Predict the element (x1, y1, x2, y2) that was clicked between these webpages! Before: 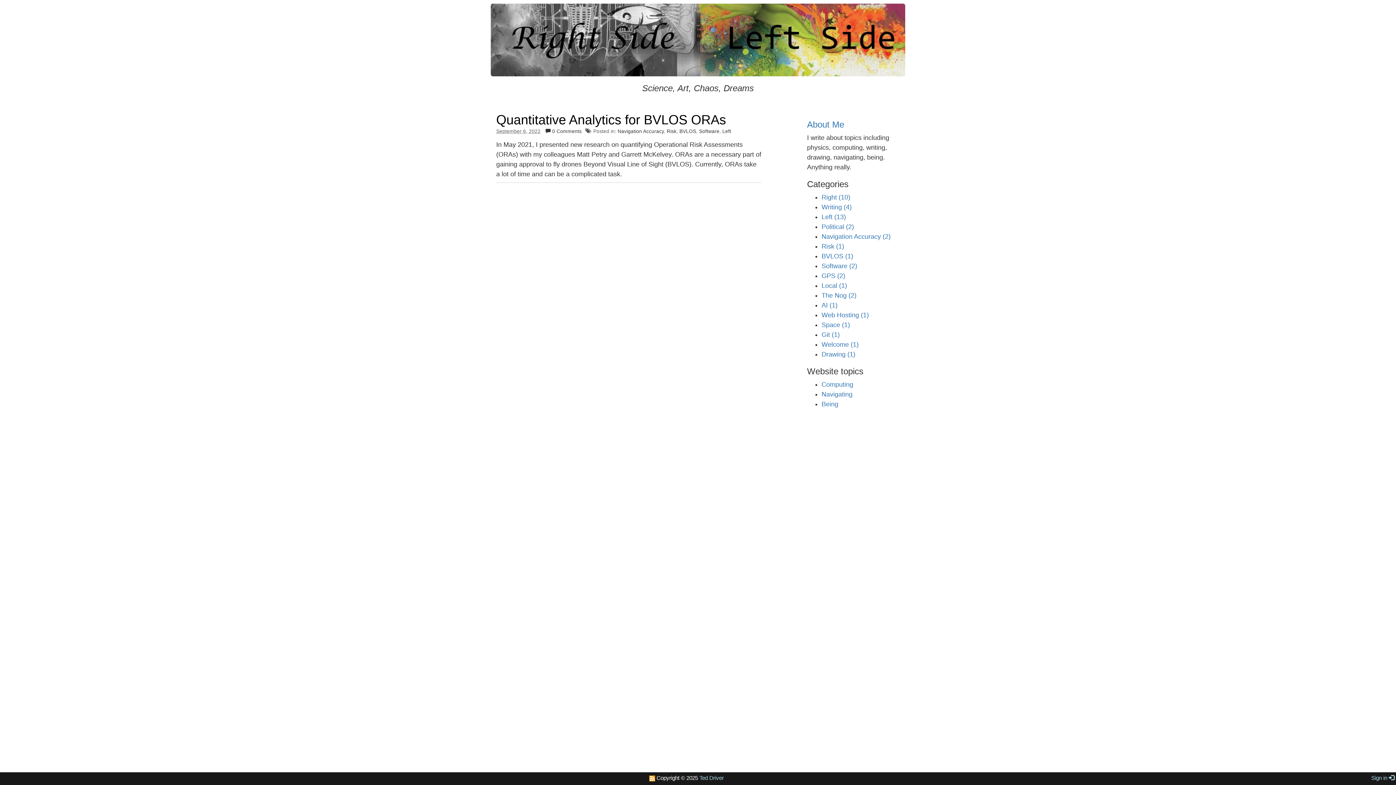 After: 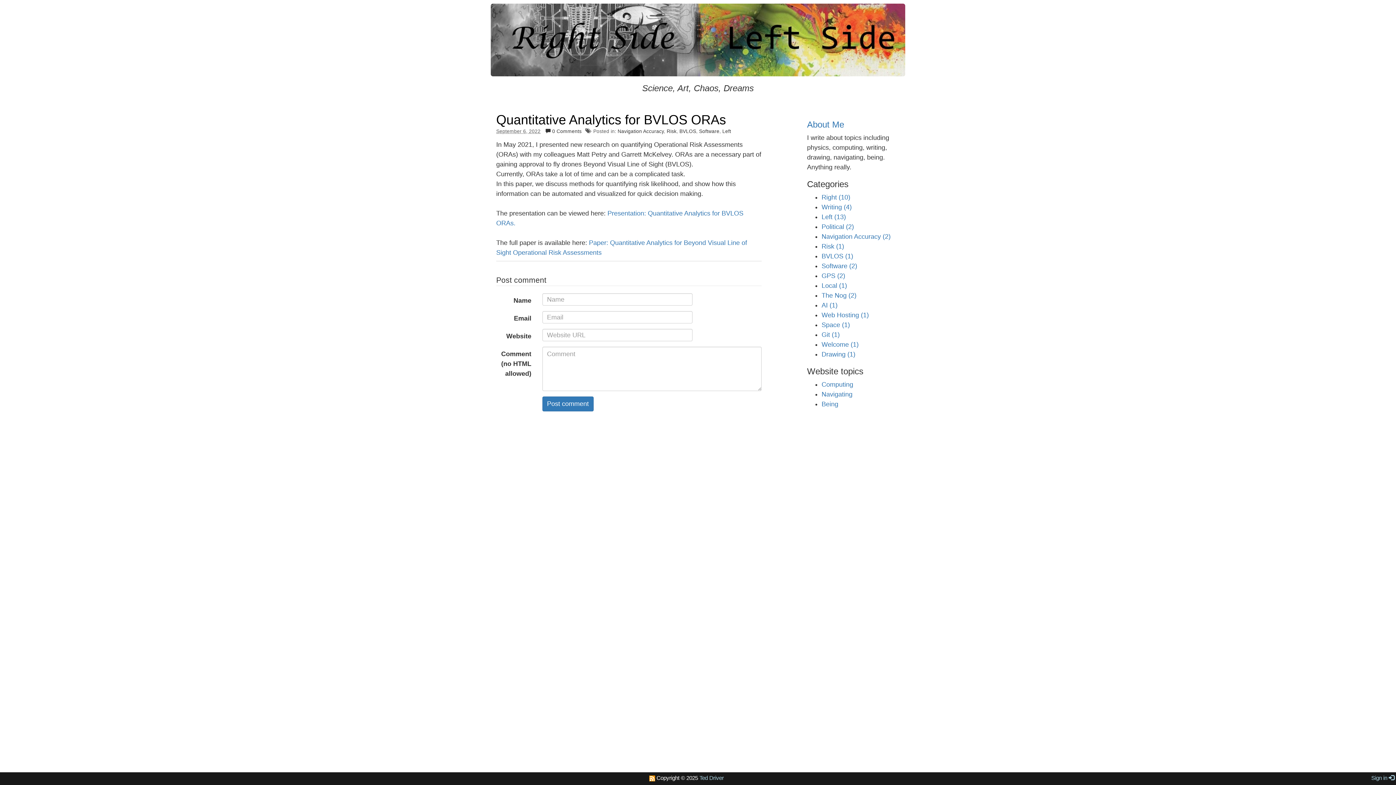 Action: bbox: (496, 112, 726, 127) label: Quantitative Analytics for BVLOS ORAs